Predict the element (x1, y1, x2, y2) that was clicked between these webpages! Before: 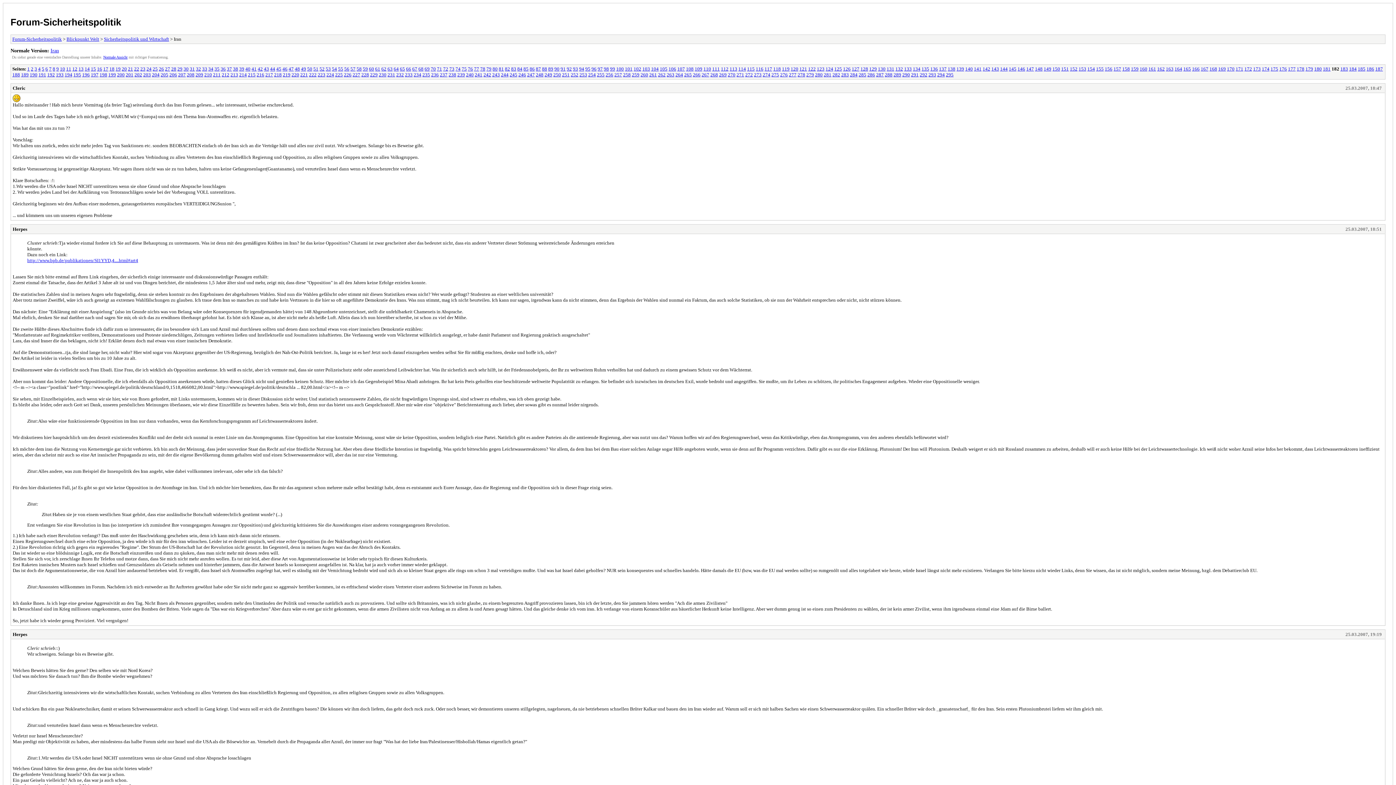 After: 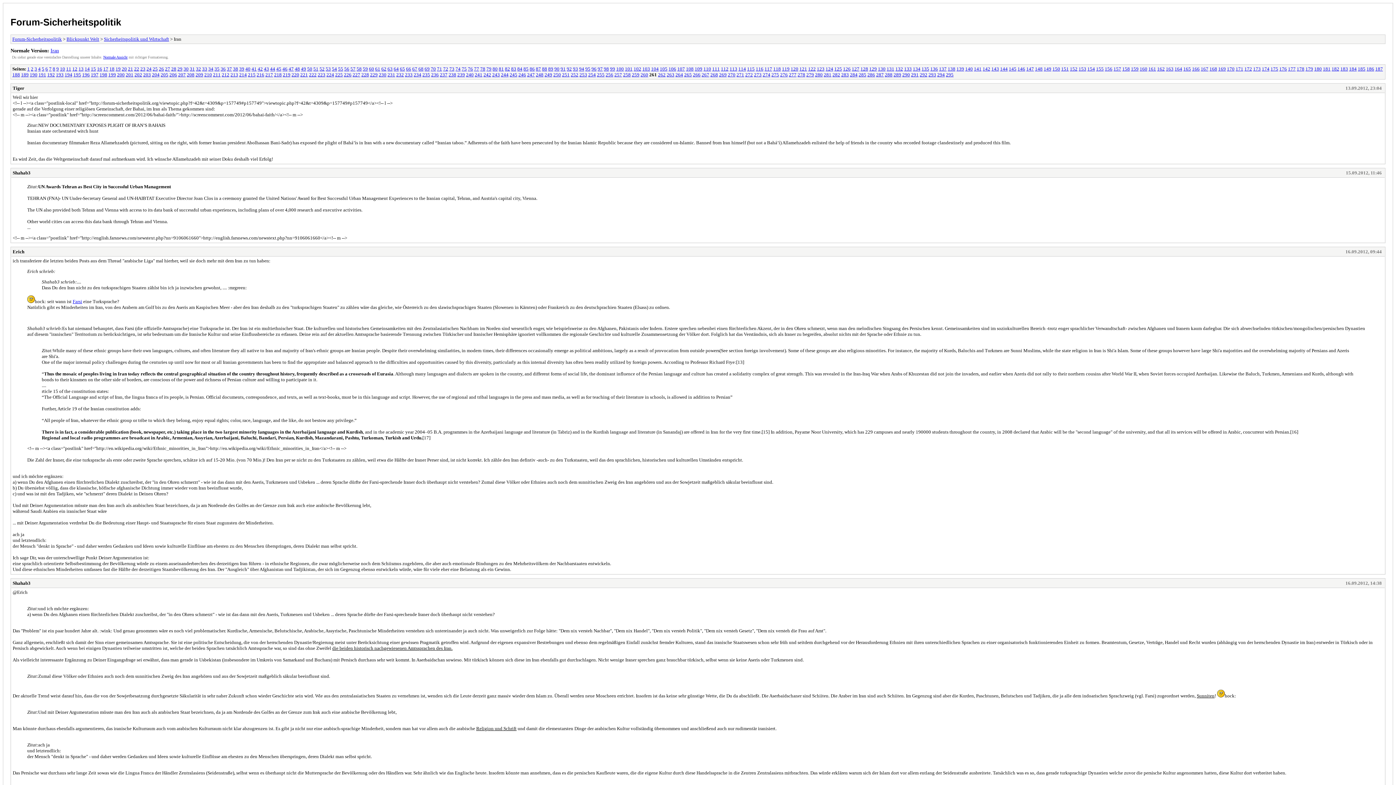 Action: bbox: (649, 71, 657, 77) label: 261